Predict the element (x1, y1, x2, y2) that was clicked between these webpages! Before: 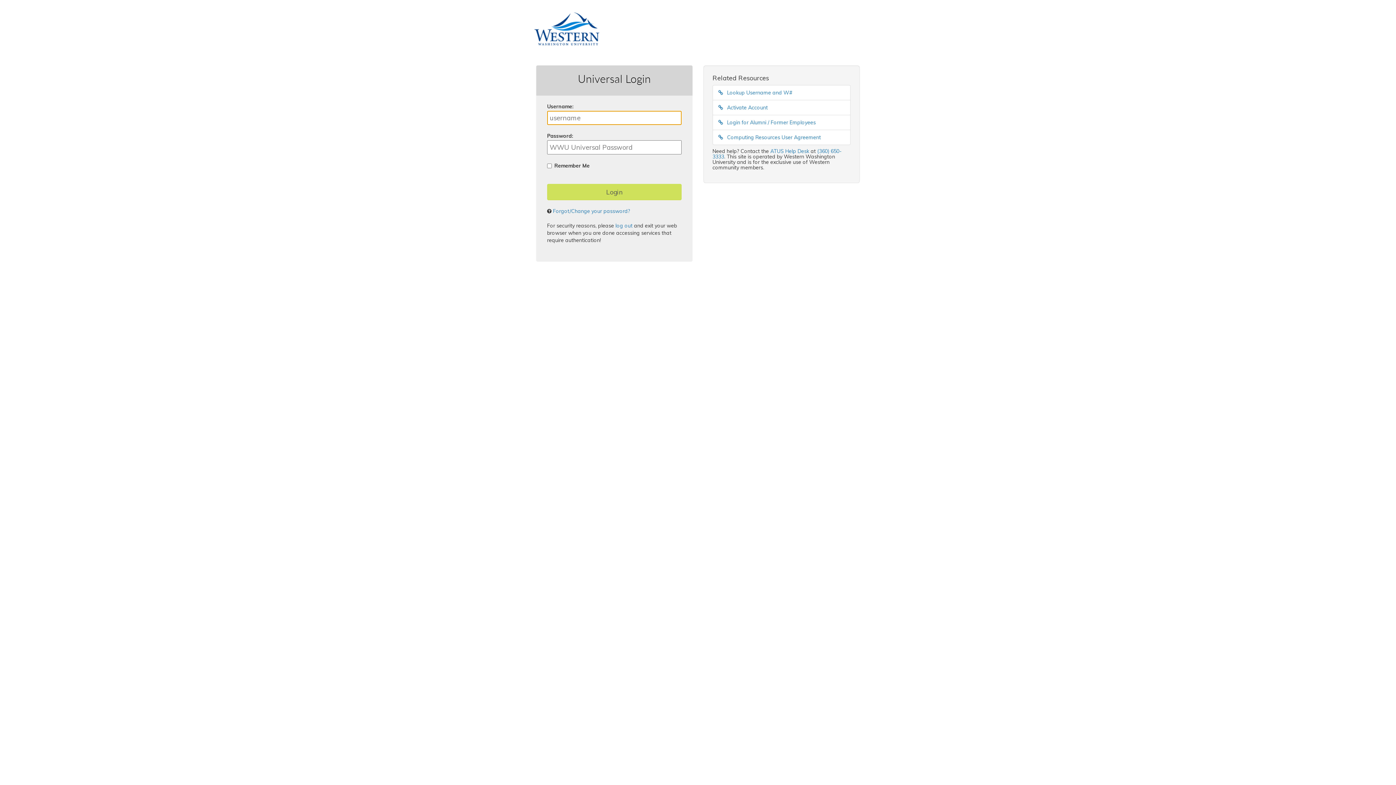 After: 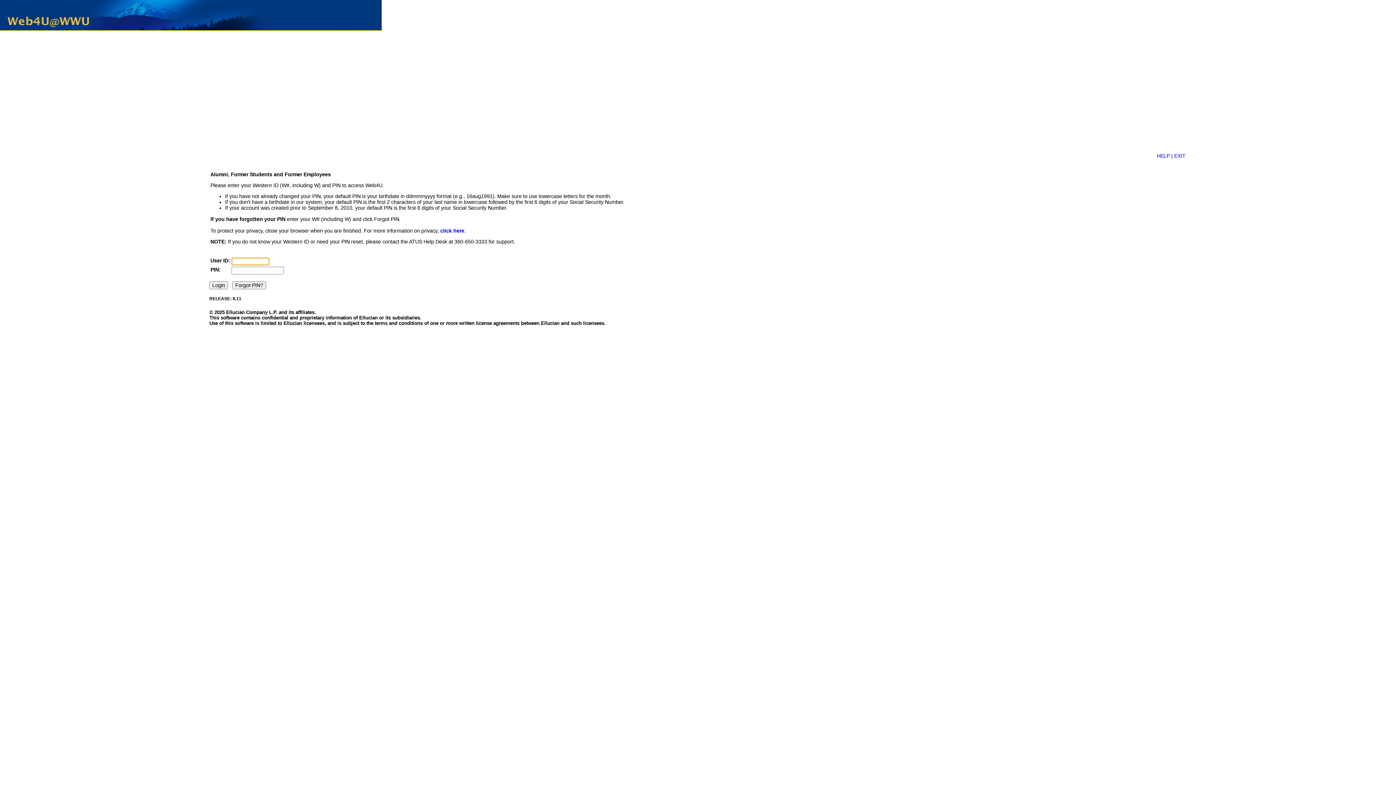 Action: bbox: (718, 119, 816, 125) label:  Login for Alumni / Former Employees